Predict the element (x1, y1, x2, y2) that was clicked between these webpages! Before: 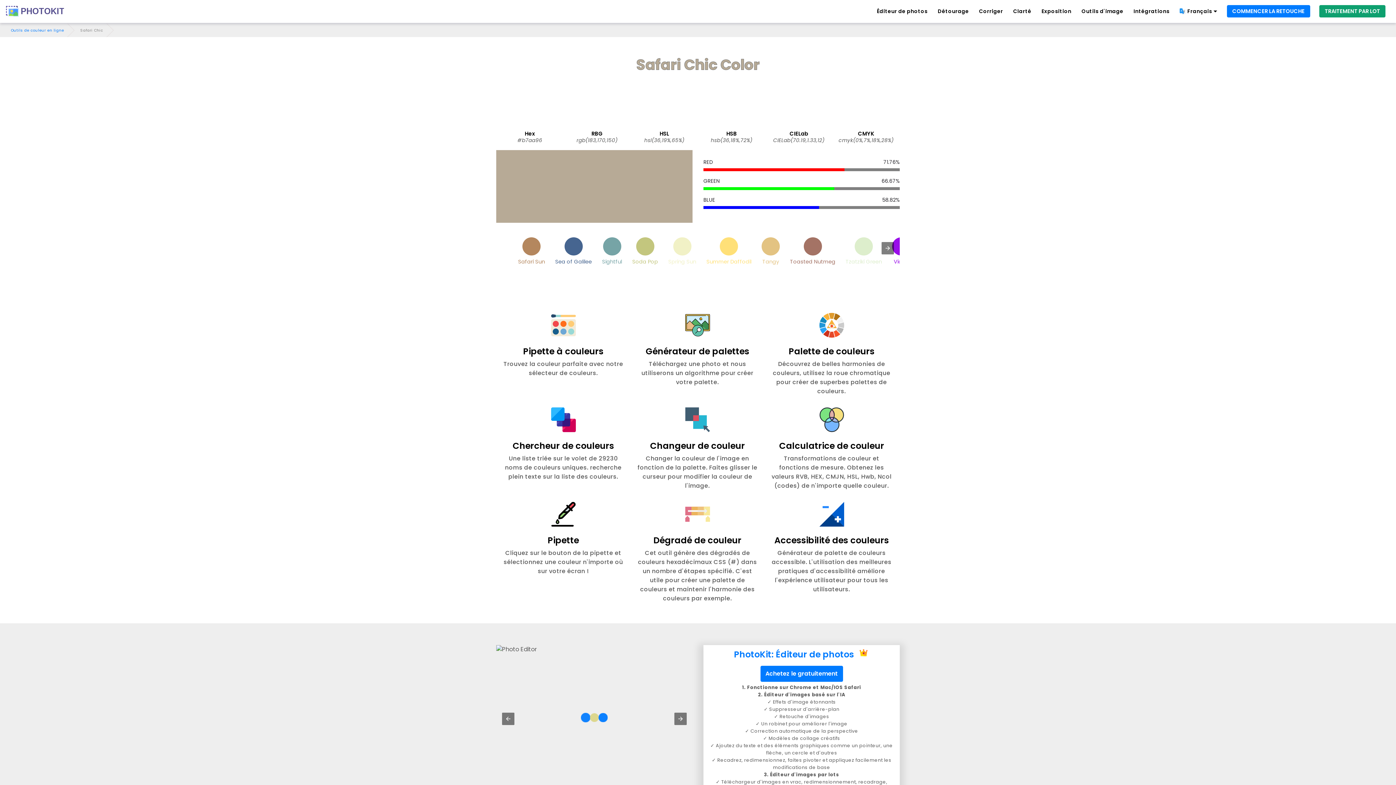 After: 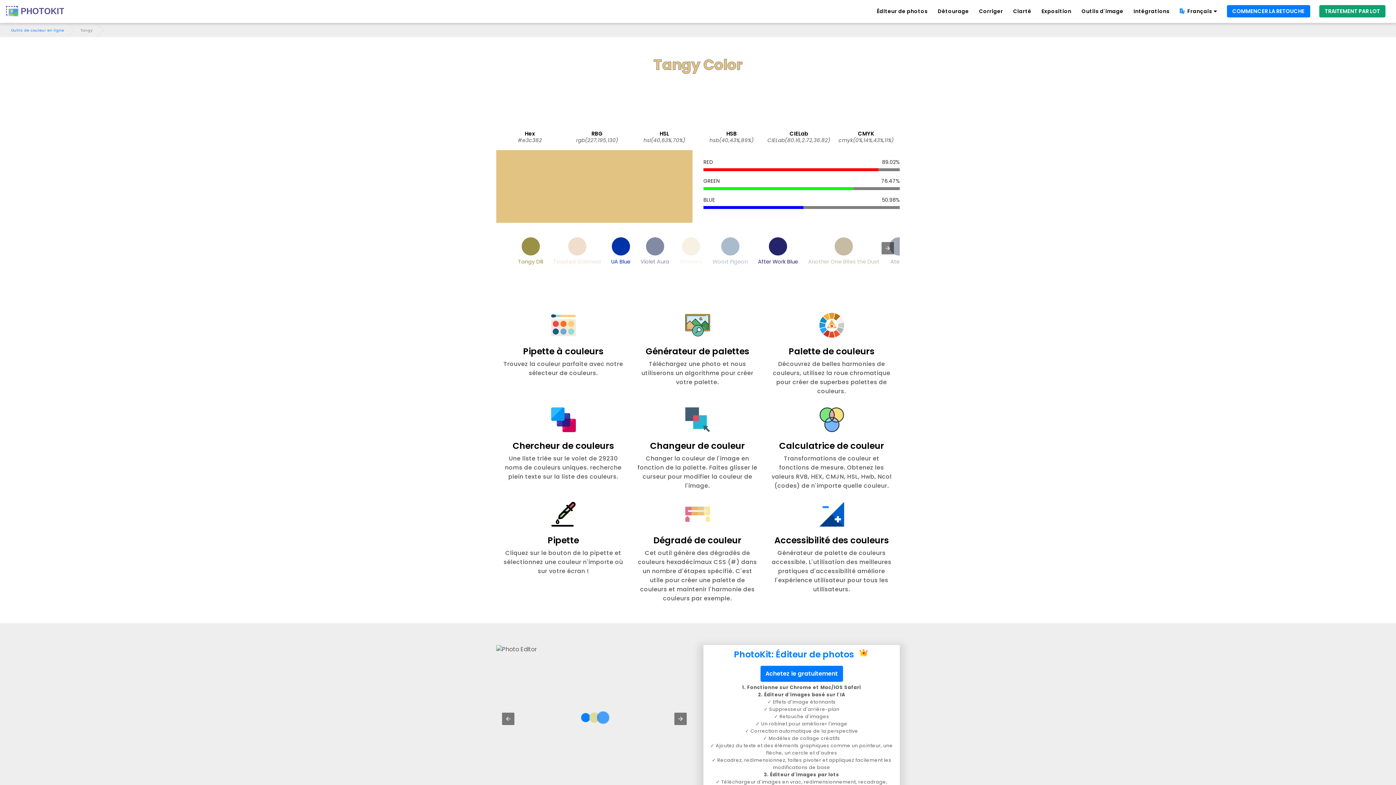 Action: label: Tangy bbox: (758, 233, 783, 268)